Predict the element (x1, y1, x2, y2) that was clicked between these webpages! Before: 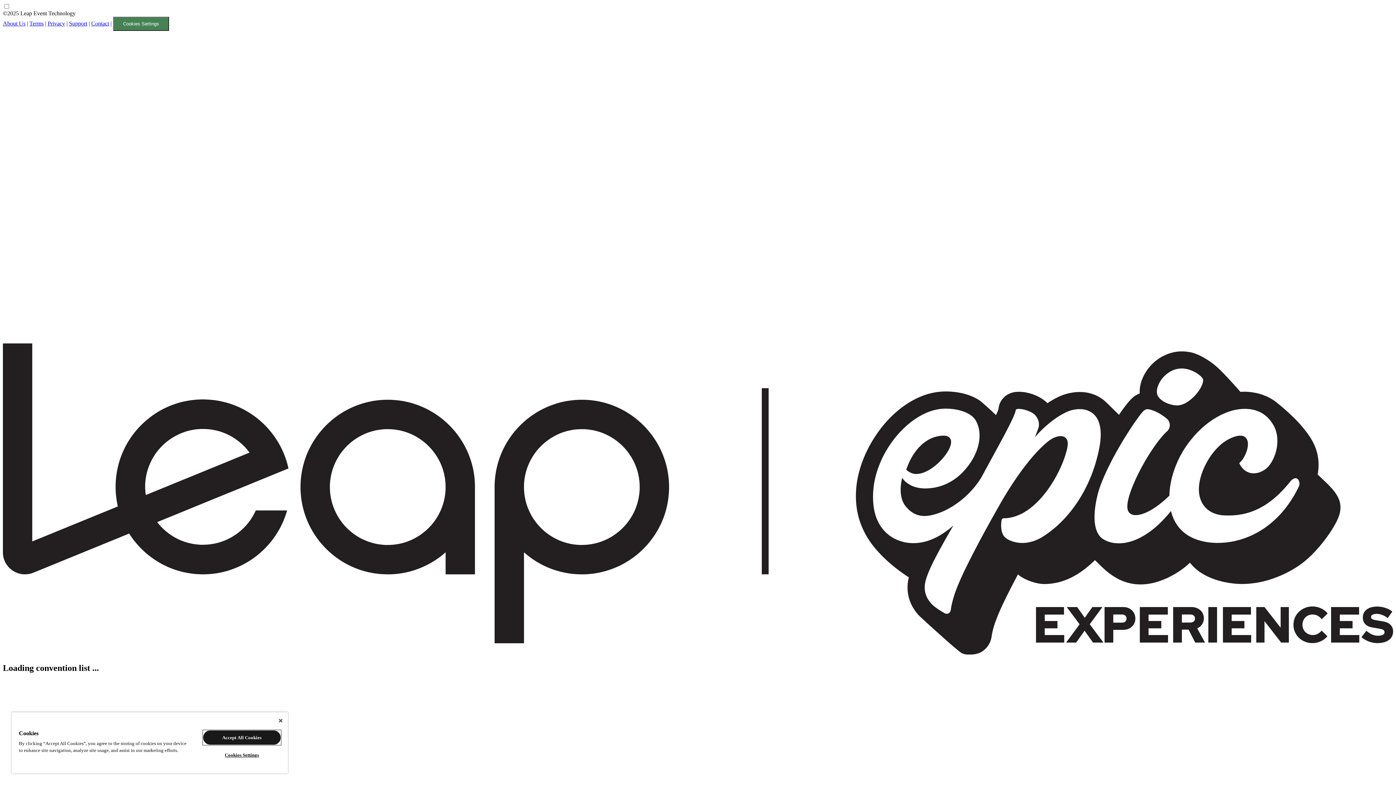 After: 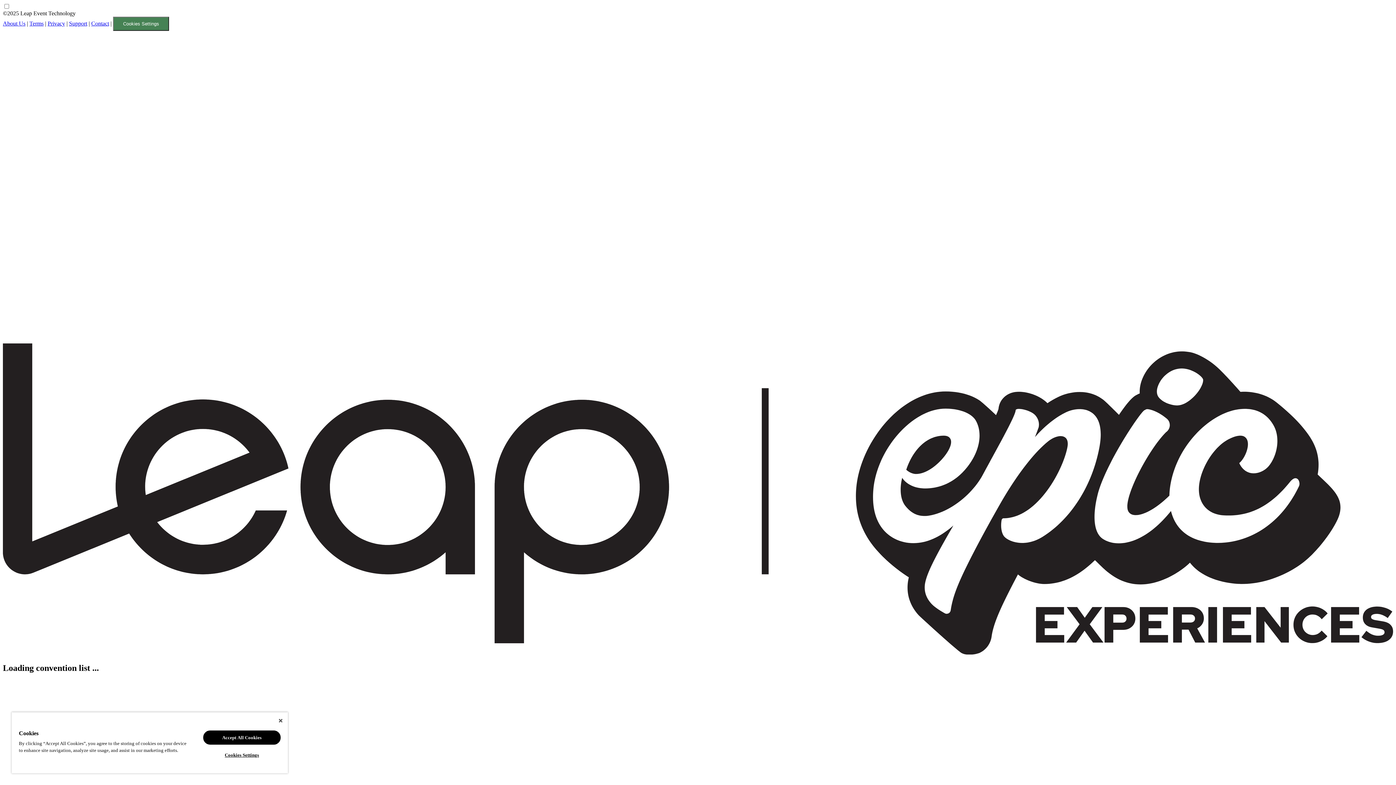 Action: label: Terms bbox: (29, 20, 43, 26)